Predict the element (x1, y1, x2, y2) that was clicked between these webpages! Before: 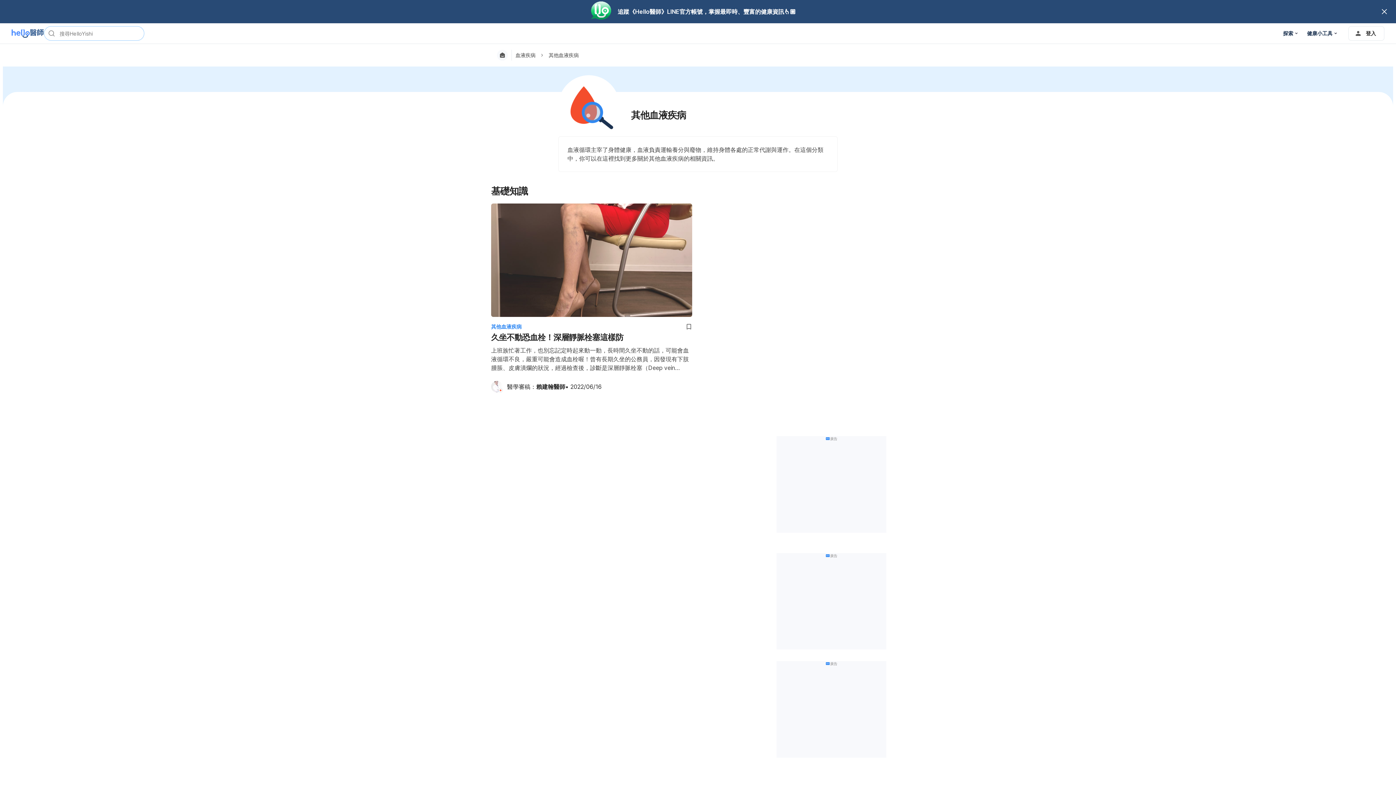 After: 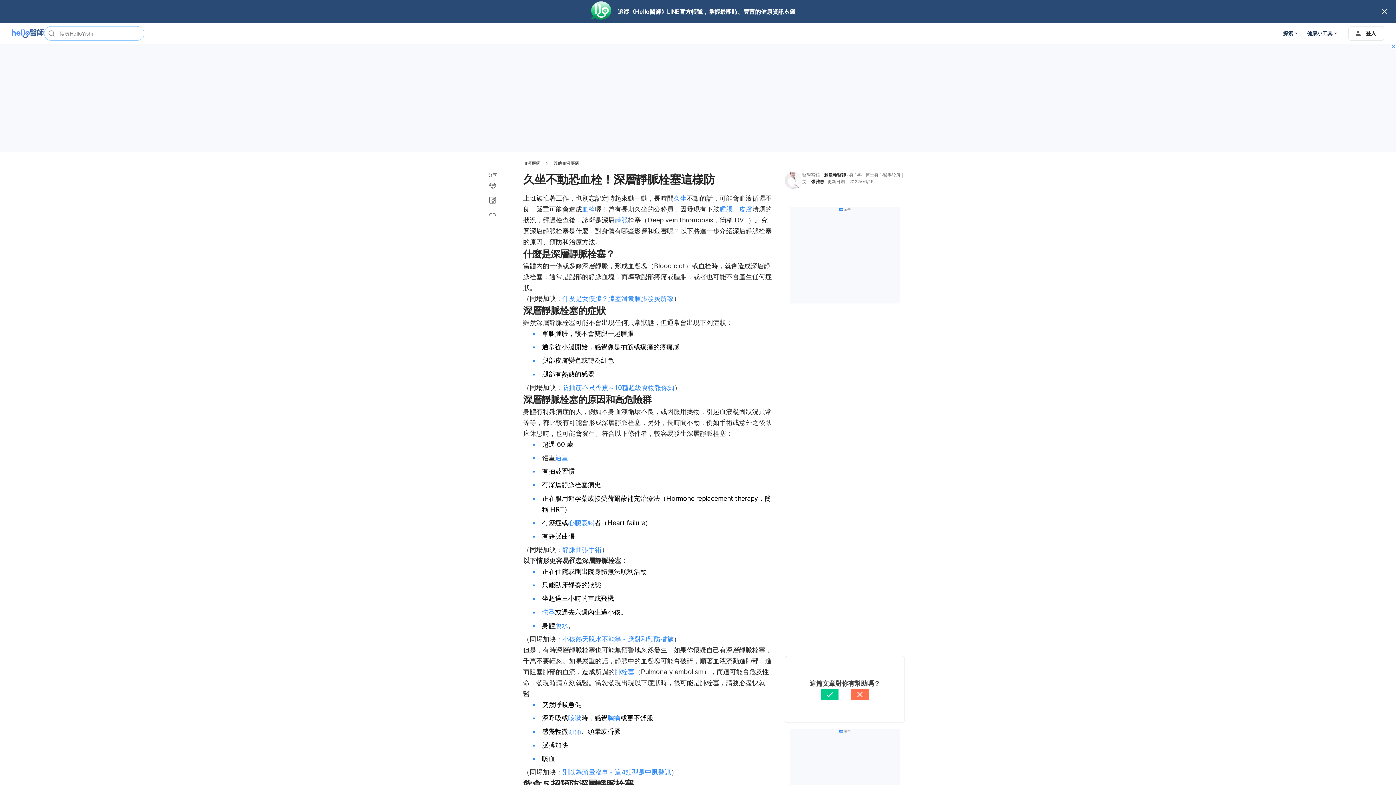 Action: bbox: (491, 343, 692, 378) label: 上班族忙著工作，也別忘記定時起來動一動，長時間久坐不動的話，可能會血液循環不良，嚴重可能會造成血栓喔！曾有長期久坐的公務員，因發現有下肢腫脹、皮膚潰爛的狀況，經過檢查後，診斷是深層靜脈栓塞（Deep vein thrombosis，簡稱 DVT）。究竟深層靜脈栓塞是什麼，對身體有哪些影響和危害呢？以下將進一步介紹深層靜脈栓塞的原因、預防和治療方法。 什麼是深層靜脈栓塞？ 當體內的一條或多條深層靜脈，形成血凝塊（Blood clot）或血栓時，就會造成深層靜脈栓塞，通常是腿部的靜脈血塊，而導致腿部疼痛或腫脹，或者也可能不會產生任何症狀。 （同場加映：什麼是女僕膝？膝蓋滑囊腫脹發炎所致） 深層靜脈栓塞的症狀 雖然深層靜脈栓塞可能不會出現任何異常狀態，但通常會出現下列症狀： 單腿腫脹，較不會雙腿一起腫脹 通常從小腿開始，感覺像是抽筋或痠痛的疼痛感 腿部皮膚變色或轉為紅色 腿部有熱熱的感覺 （同場加映：防抽筋不只香蕉～10種超級食物報你知） 深層靜脈栓塞的原因和高危險群 身體有特殊病症的人，例如本身血液循環不良，或因服用藥物，引起血液凝固狀況異常等等，都比較有可能會形成深層靜脈栓塞，另外，長時間不動，例如手術或意外之後臥床休息時，也可能會發生。符合以下條件者，較容易發生深層靜脈栓塞： 超過 60 歲 體重過重 有抽菸習慣 有深層靜脈栓塞病史 正在服用避孕藥或接受荷爾蒙補充治療法（Hormone replacement therapy，簡稱 HRT） 有癌症或心臟衰竭者（Heart failure） 有靜脈曲張 （同場加映：靜脈曲張手術） 以下情形更容易罹患深層靜脈栓塞： 正在住院或剛出院身體無法順利活動 只能臥床靜養的狀態 坐超過三小時的車或飛機 懷孕或過去六週內生過小孩。 身體脫水。 （同場加映：小孩熱天脫水不能等～應對和預防措施） 但是，有時深層靜脈栓塞也可能無預警地忽然發生。如果你懷疑自己有深層靜脈栓塞，千萬不要輕忽。如果嚴重的話，靜脈中的血凝塊可能會破碎，順著血液流動進肺部，進而阻塞肺部的血流，造成所謂的肺栓塞（Pulmonary embolism），而這可能會危及性命，發現時請立刻就醫。當您發現出現以下症狀時，很可能是肺栓塞，請務必盡快就醫： 突然呼吸急促 深呼吸或咳嗽時，感覺胸痛或更不舒服 感覺輕微頭痛、頭暈或昏厥 脈搏加快 咳血 （同場加映：別以為頭暈沒事～這4類型是中風警訊） 飲食 5 招預防深層靜脈栓塞 多喝水以保持血液順暢流動：脫水會導致身體的血液更稠，增加產生血凝塊的風險。根據美國國家科學院（National Academy of Sciences）的工程與醫學指南，為了保持人體充足的水分，從每天吃的食物或飲料中，女生應至少攝取大約 2,500 克（g）的水分，而男生則應攝取大約 3,500 克的水。衡量自己是否有補充足夠的水分，可以透過尿液顏色來判斷，尿液呈現淺黃色或清澈近乎透明時，代表正常，但如果尿液呈現暗黃色或琥珀色時，就表示水喝太少了。 （同場加映：多喝水不一定沒事！喝太多恐有6症狀） 喝葡萄汁或紅酒能降低血小板的黏性：營養學期刊（The Journal of Nutrition）的研究指出，因為紫色葡萄中，有一種稱為多酚（Polyphenols）的抗氧化劑，而每天喝適量的紅酒或紫葡萄汁，能幫助防止血小板黏在一起形成血凝塊。 吃生大蒜預防深層靜脈栓塞：農業與食品化學雜誌（Journal of Agricultural and Food Chemistry）的研究指出，大蒜對健康有許多好處，包括可幫助破壞血液中血小板的壞分子。研究表示，想要讓大蒜的好處發揮最大的效果的話，可以把生大蒜瓣壓碎，這樣才能釋放出有益身體的化合物，然後直接生吃。如果不敢生吃的話，可以放烤箱烤或水煮，烹煮的時間盡量少於三分鐘。 （同場加映：吃大蒜說話好尷尬！10招快速消除口臭） 避免不好的脂肪才有助體內循環：美國營養師史蒂芬·馬斯理（Steven Masley）表示，吃太多東西會引發血管斑塊的堆積，增加心臟病（Heart disease）和深層靜脈栓塞的風險。根據美國心臟協會（American Heart Association）的建議，最好完全避免反式脂肪，並減少攝取全脂乳製品中的飽和脂肪（Saturated fat）、紅肉的脂肪，還有糖和鹽，這些都會讓身體發炎。因此，不妨在購物的時候，翻到商品背面，看看成分中是否有反式脂肪，成分中若有標示「部分氫化油」和「氫化油」等字眼，代表其也有些許反式脂肪，另外，也要留意鈉和糖的含量。盡量挑選成分單純，無反式脂肪、低鈉和低糖的商品。 （同場加映：慢性腎臟病飲食關鍵：低磷鉀鈉低蛋白） 使用初榨橄欖油減少栓塞風險：美國國家衛生研究院（National Institutes of Institute）指出，每週至少吃一次橄欖油，可以降低不抽菸的肥胖成年人（BMI 超過 30）的血小板活動，也就是說，適量的橄欖油可能會降低血液凝塊的風險。另外，發表在美國臨床營養雜誌（American Journal of Clinical Nutrition）上的研究指出，初榨橄欖油中的酚（Phenols），是一種抗氧化劑，有助於預防血凝塊的產生。研究中，吃高酚含量的初榨橄欖油（Virgin olive oil）的人，體內促進血凝塊的物質量較低。 （同場加映：有益心臟健康食物：大豆蛋白 莓果 酪梨 橄欖油）